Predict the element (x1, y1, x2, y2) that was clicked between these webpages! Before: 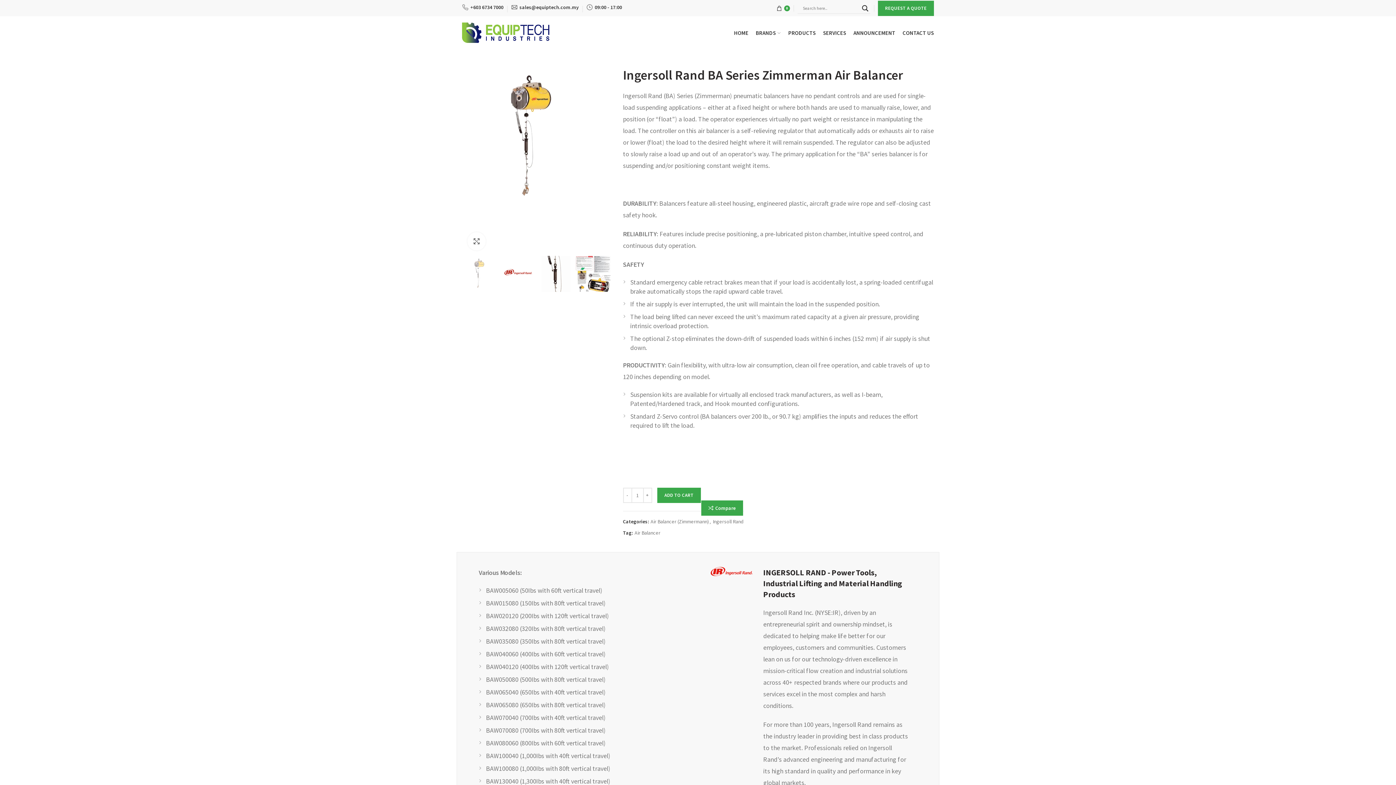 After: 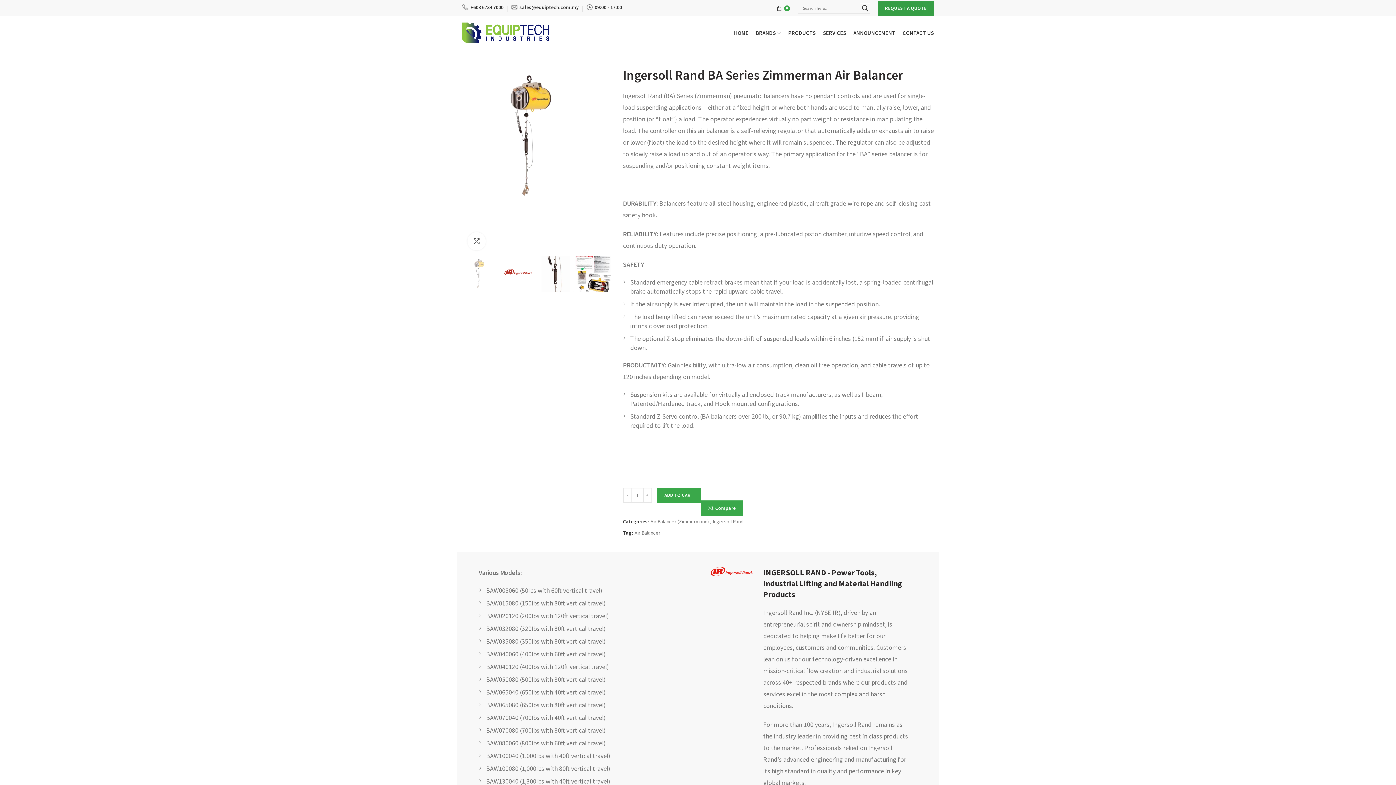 Action: bbox: (878, 0, 934, 15) label: REQUEST A QUOTE